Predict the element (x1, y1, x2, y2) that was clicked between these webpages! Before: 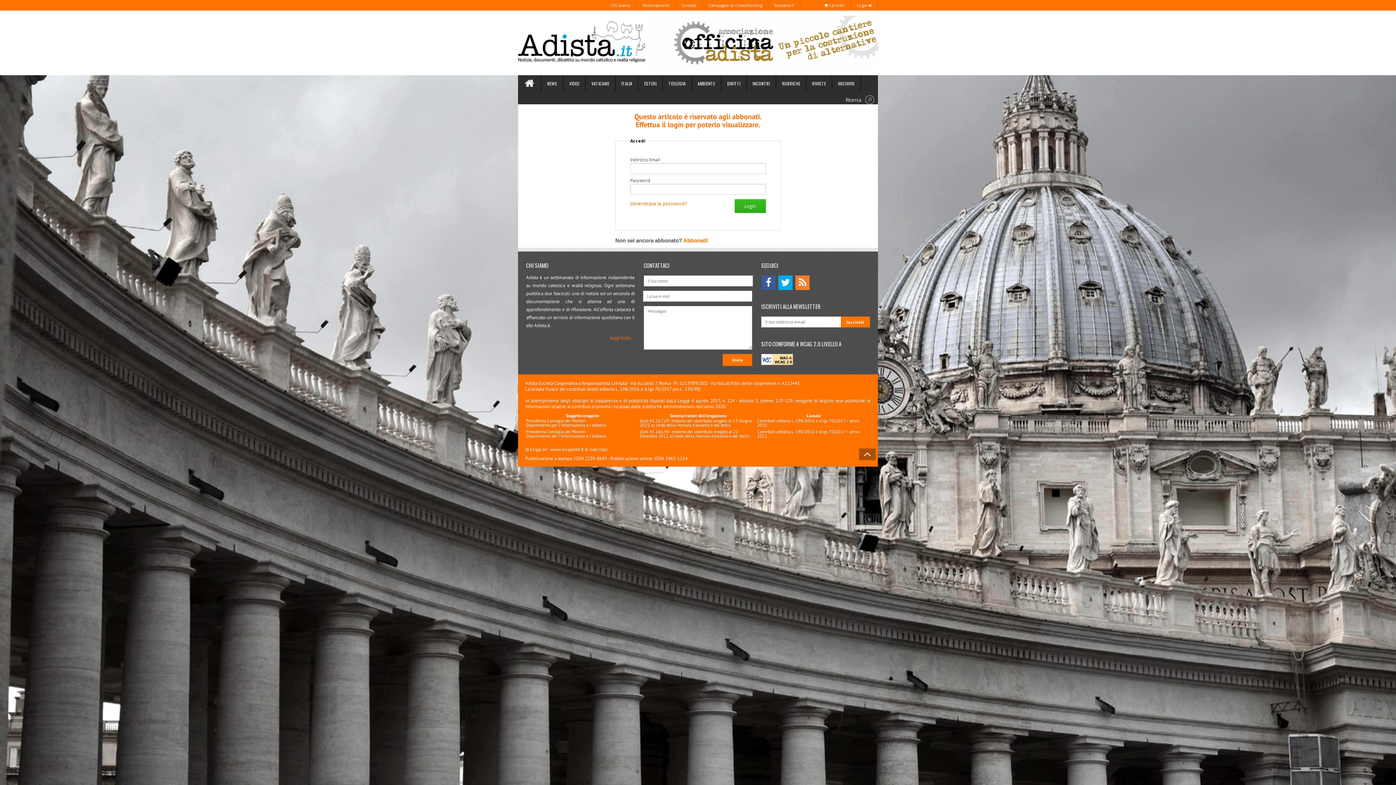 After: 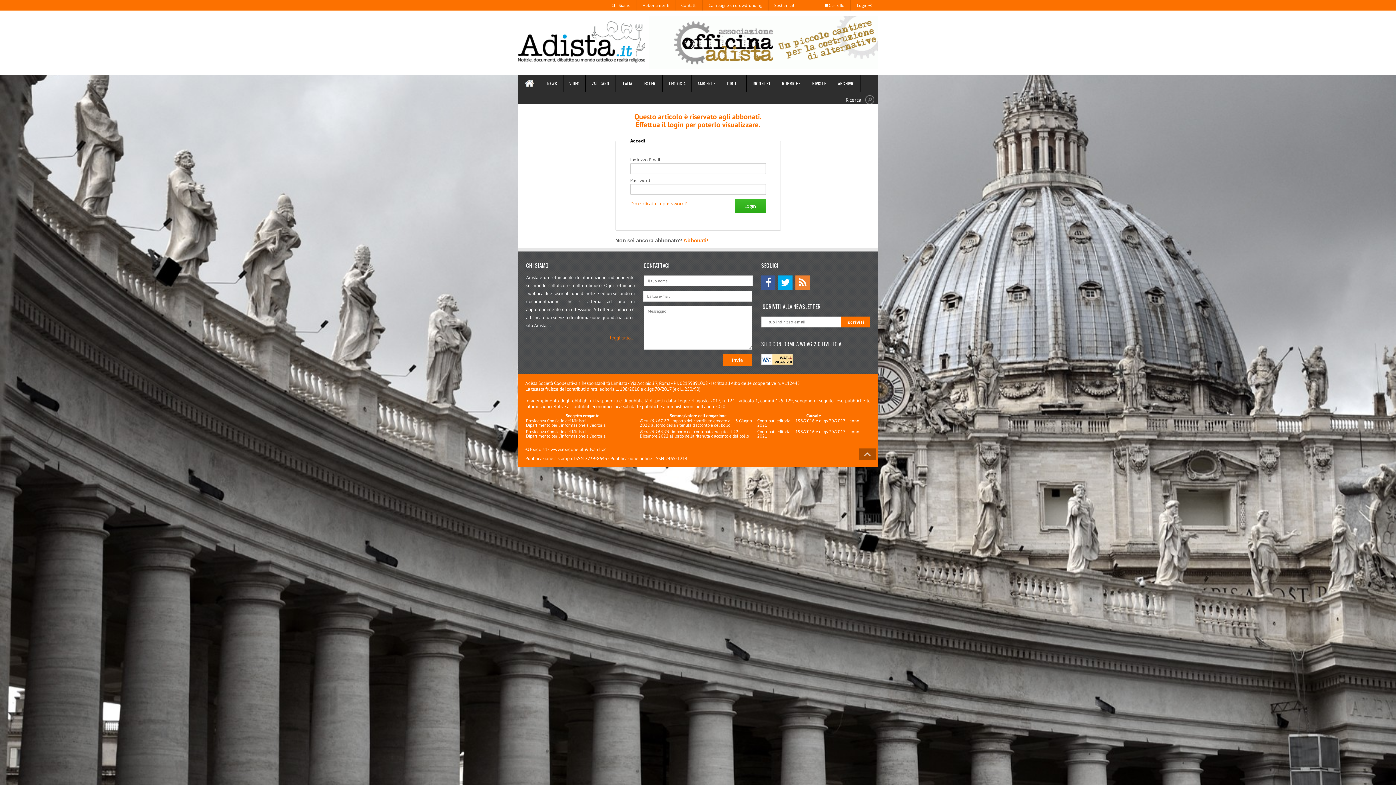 Action: bbox: (778, 275, 792, 290)